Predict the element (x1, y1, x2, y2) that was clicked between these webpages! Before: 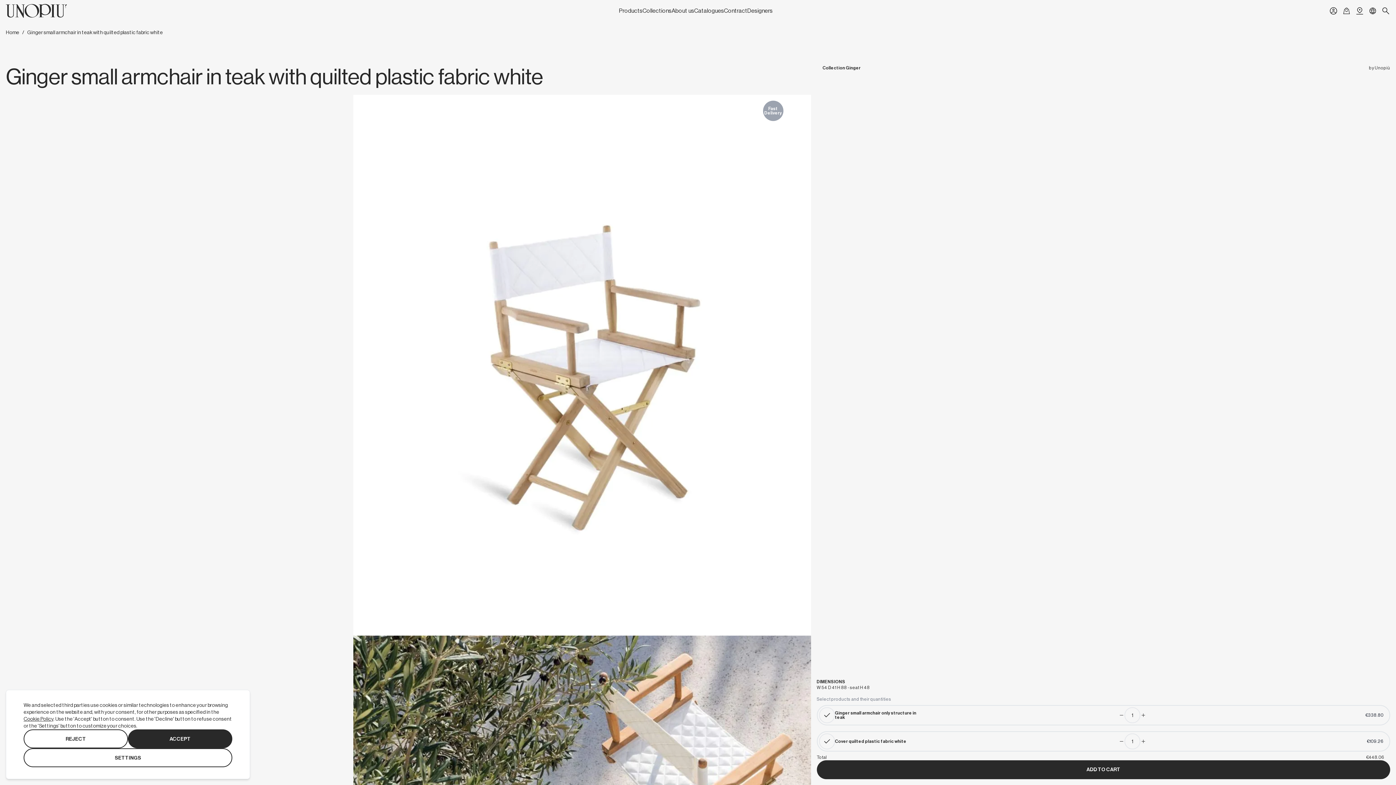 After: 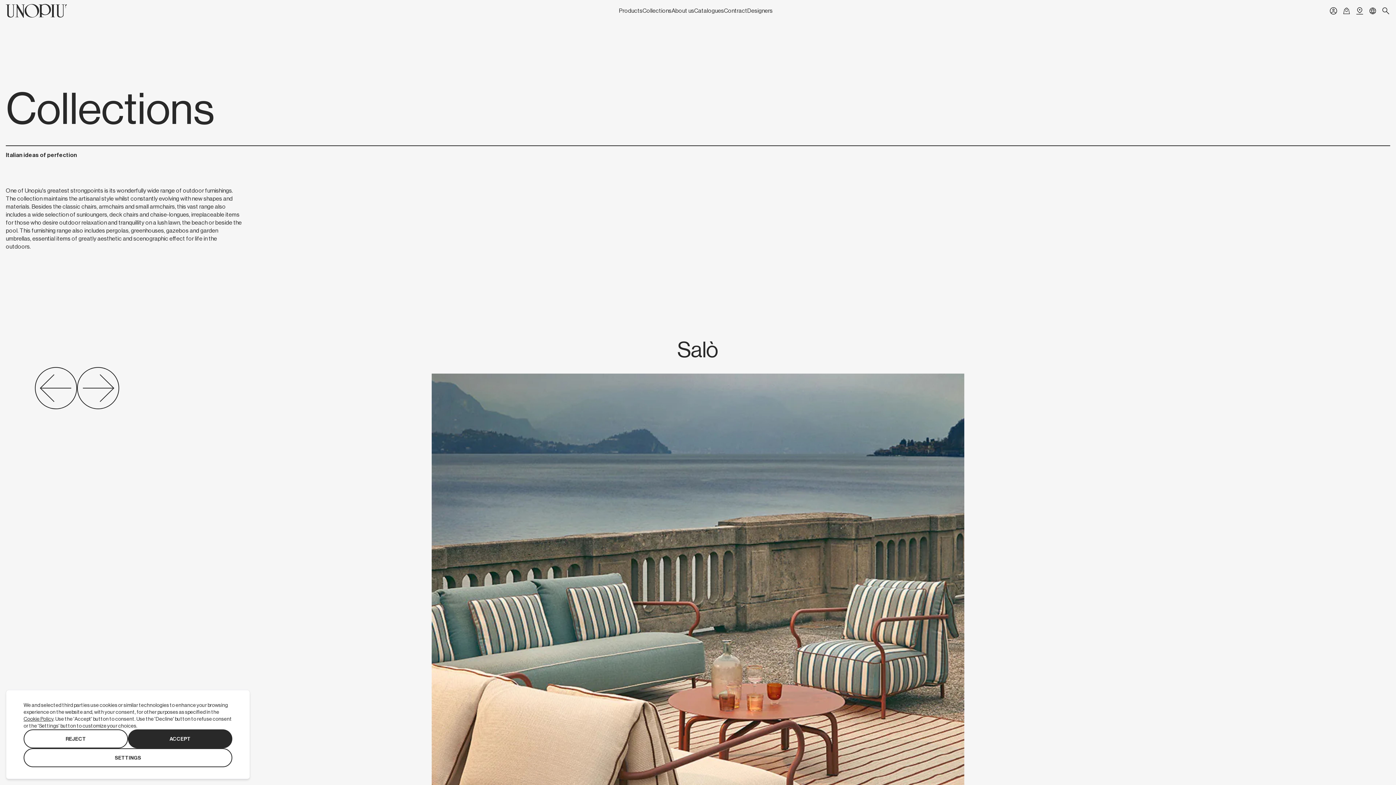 Action: bbox: (642, 8, 671, 13) label: Collections